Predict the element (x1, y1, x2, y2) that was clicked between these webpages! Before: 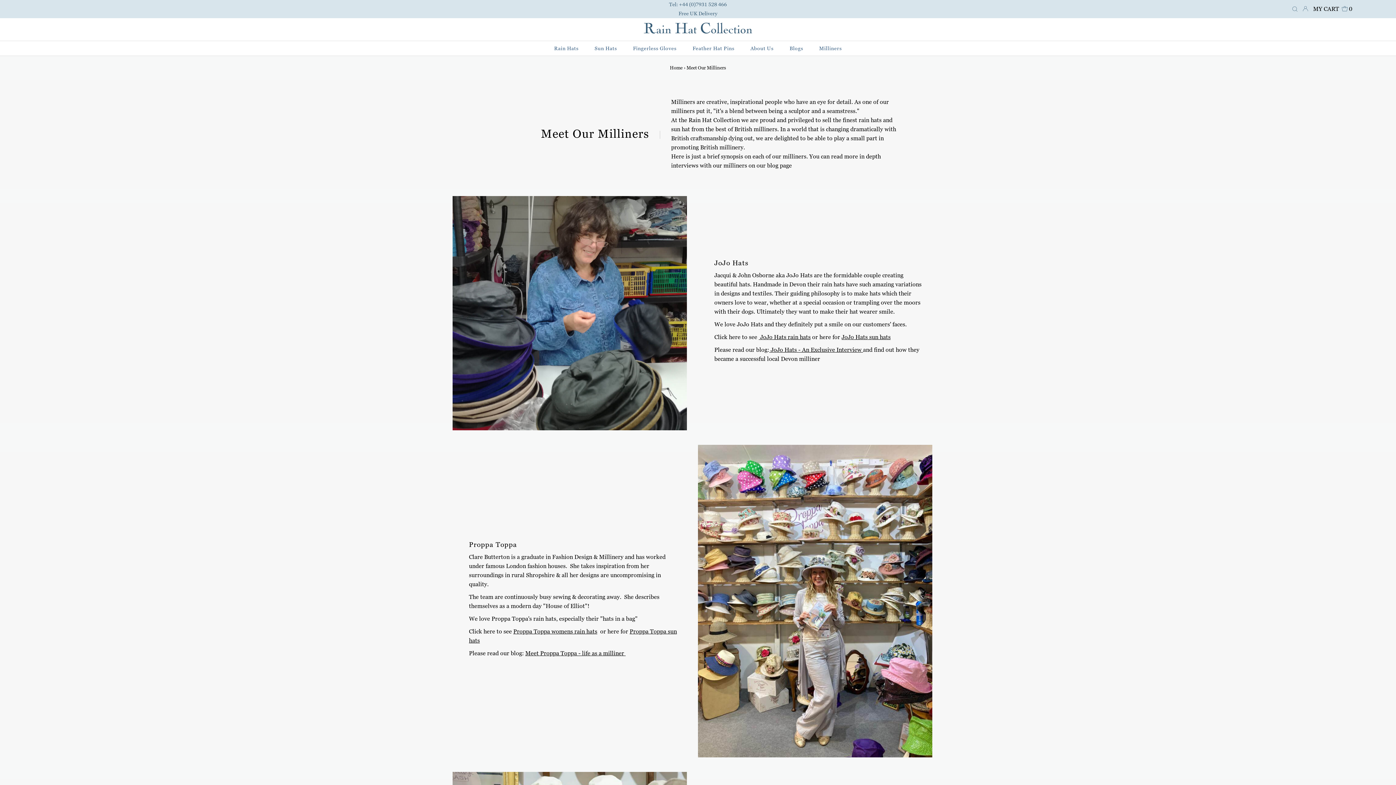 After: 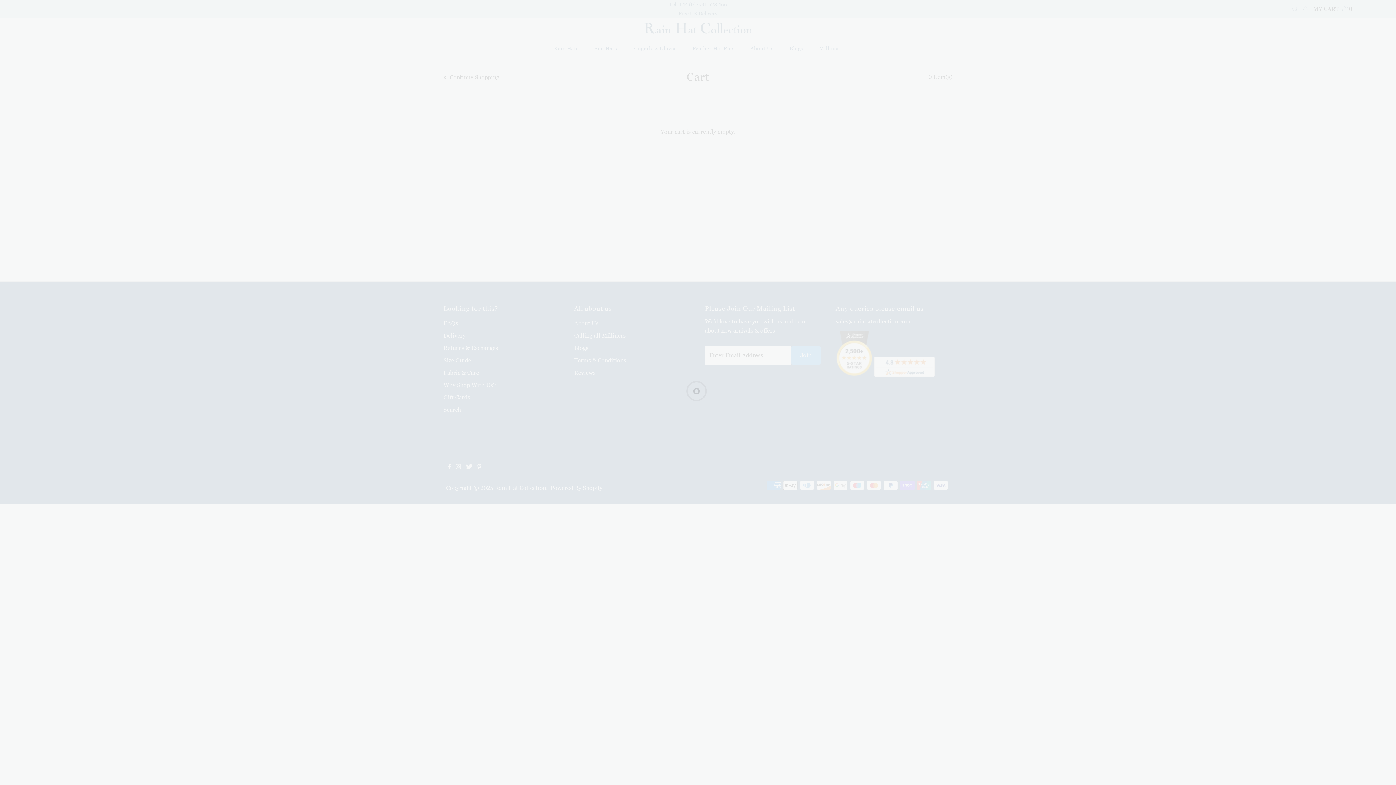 Action: bbox: (1311, 0, 1354, 17) label: MY CART   0